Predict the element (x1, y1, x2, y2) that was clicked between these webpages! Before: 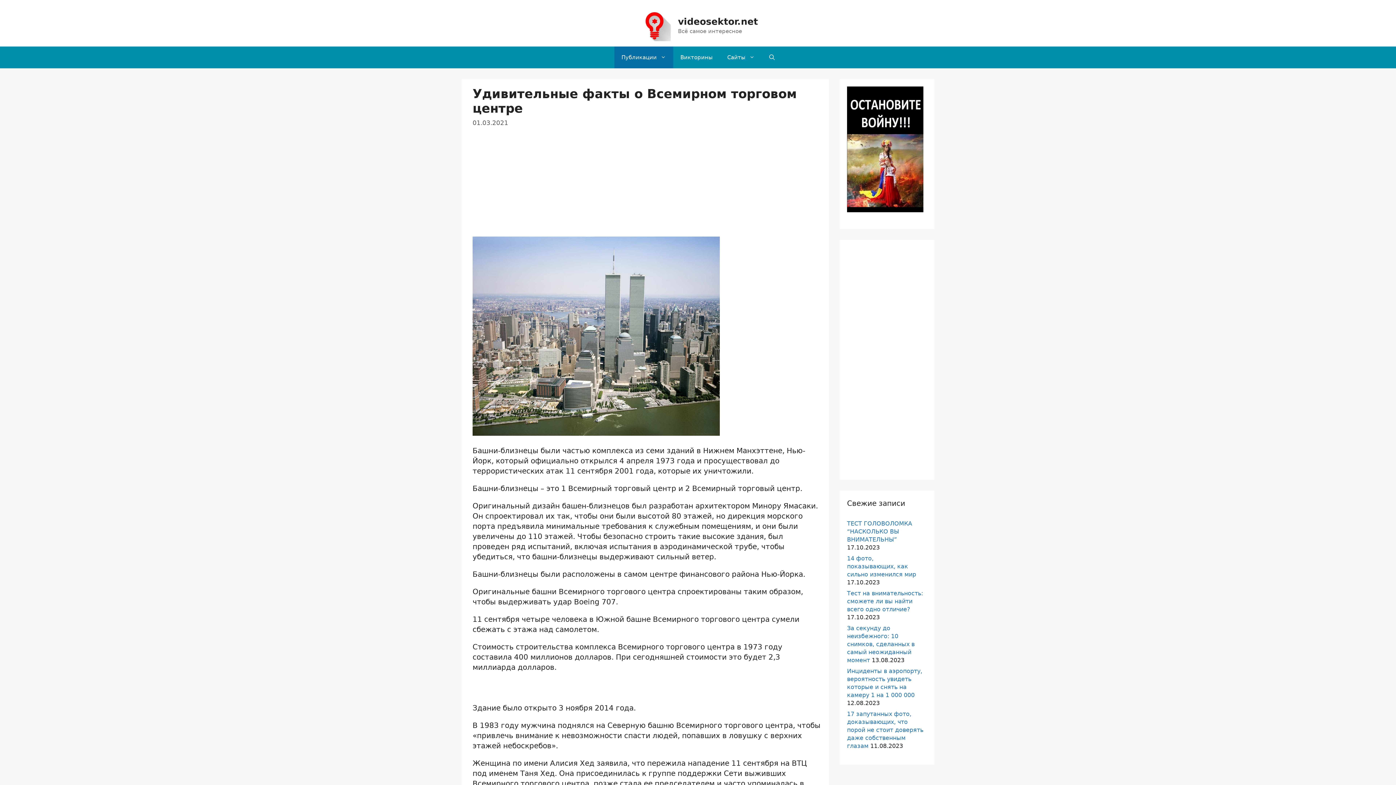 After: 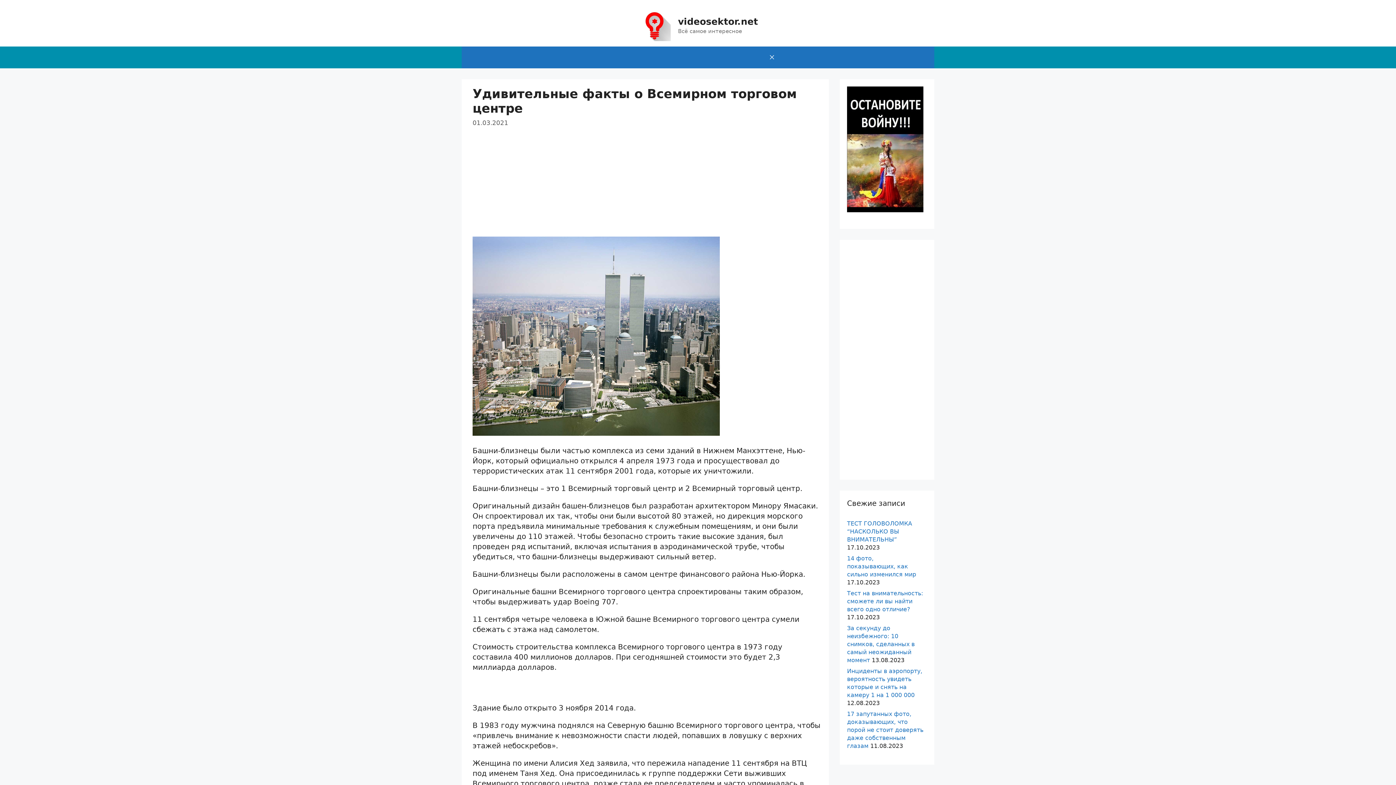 Action: label: Открыть строку поиска bbox: (762, 46, 782, 68)